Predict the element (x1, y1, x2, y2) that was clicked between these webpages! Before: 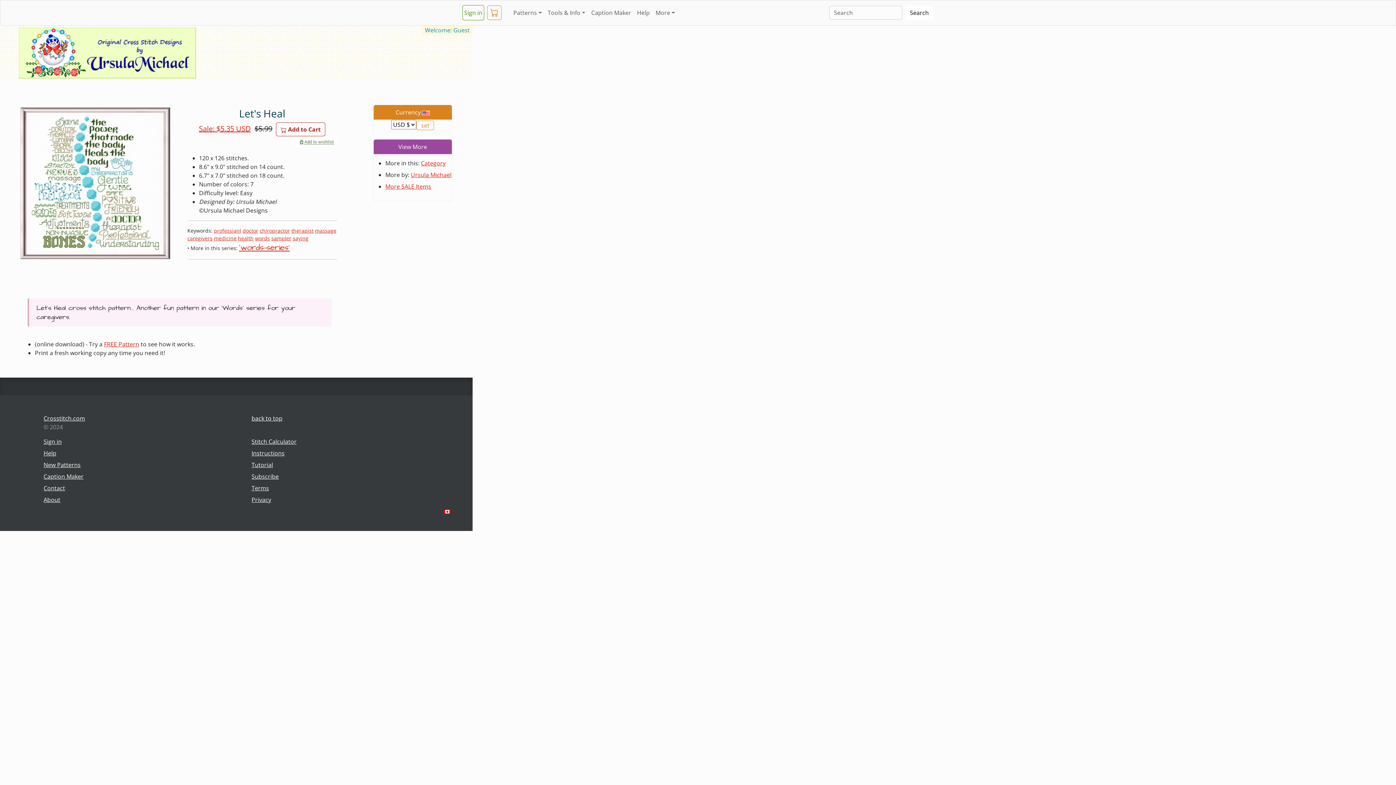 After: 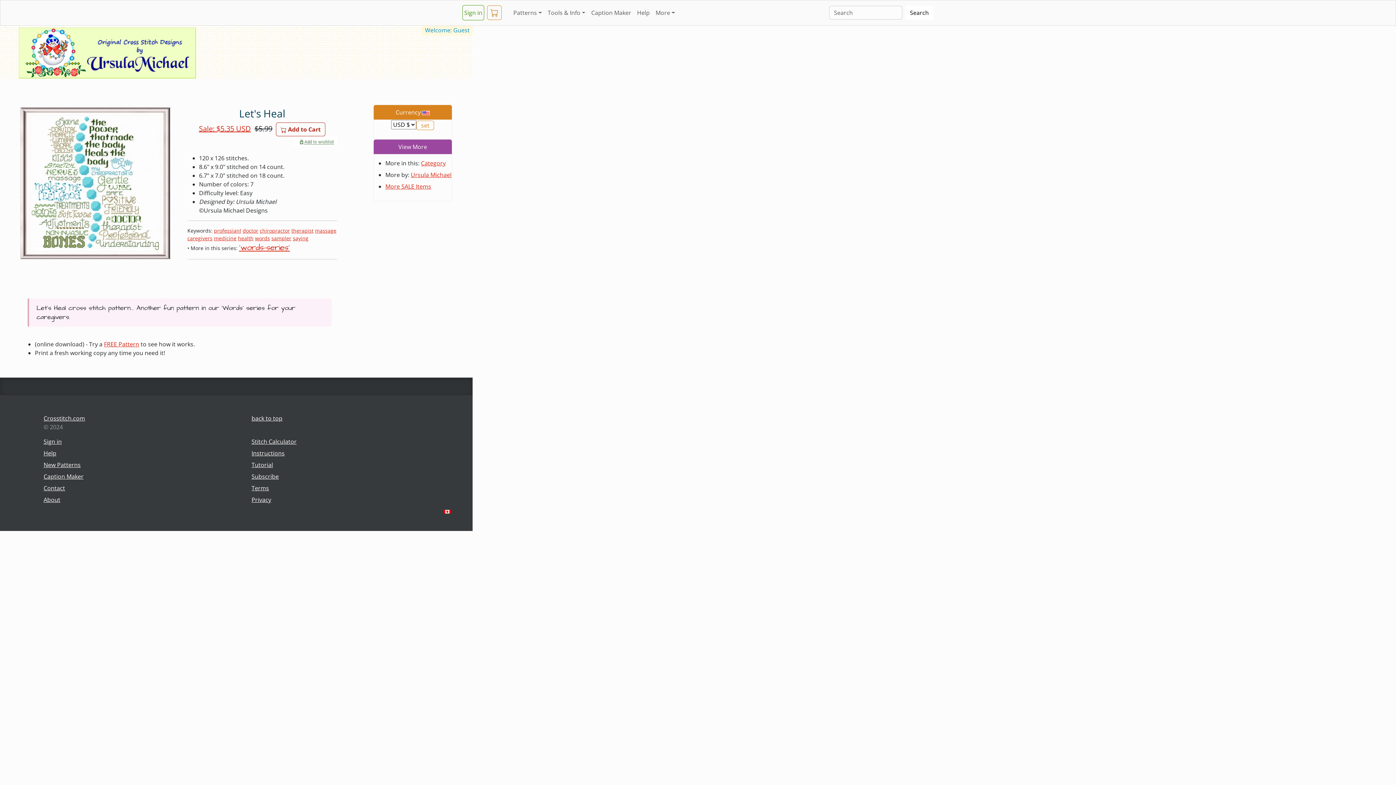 Action: bbox: (251, 496, 271, 504) label: Privacy